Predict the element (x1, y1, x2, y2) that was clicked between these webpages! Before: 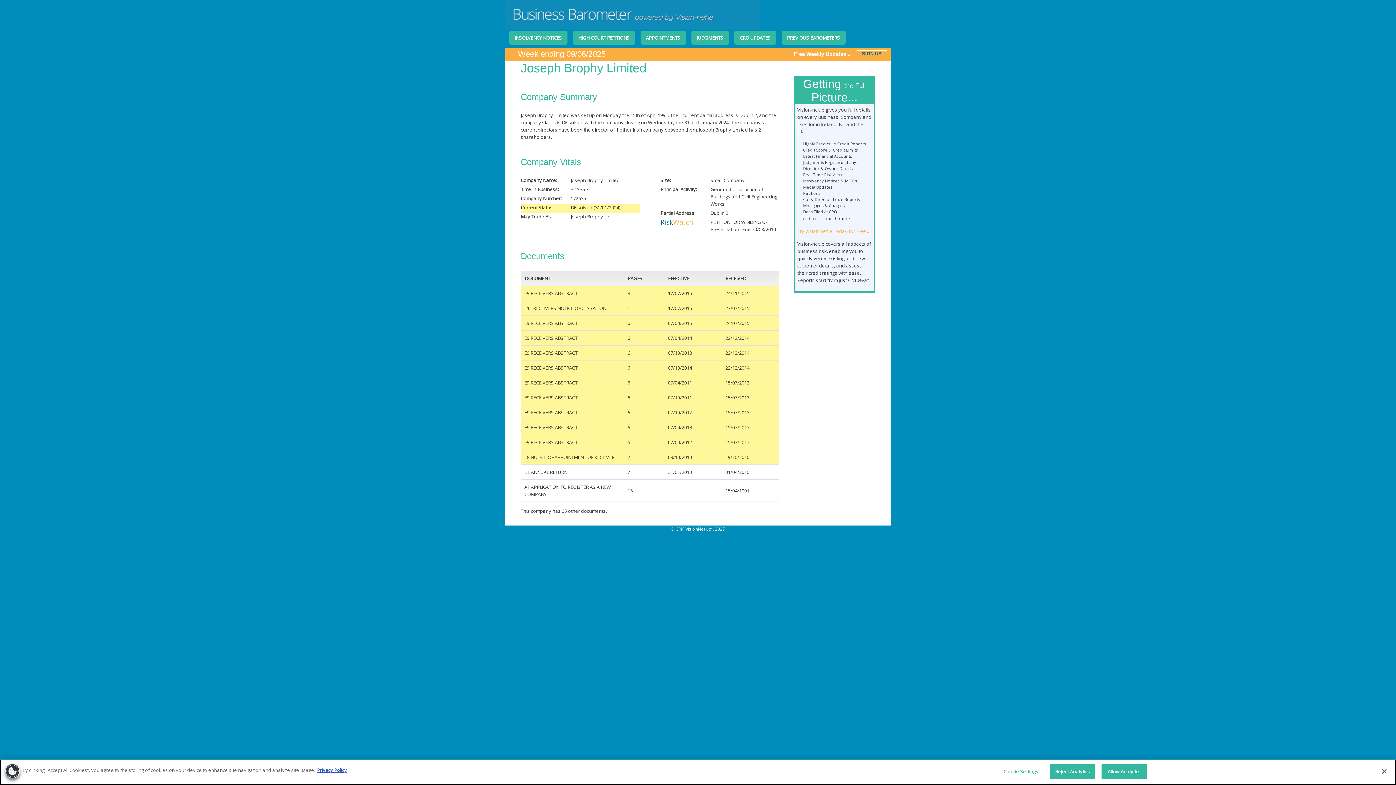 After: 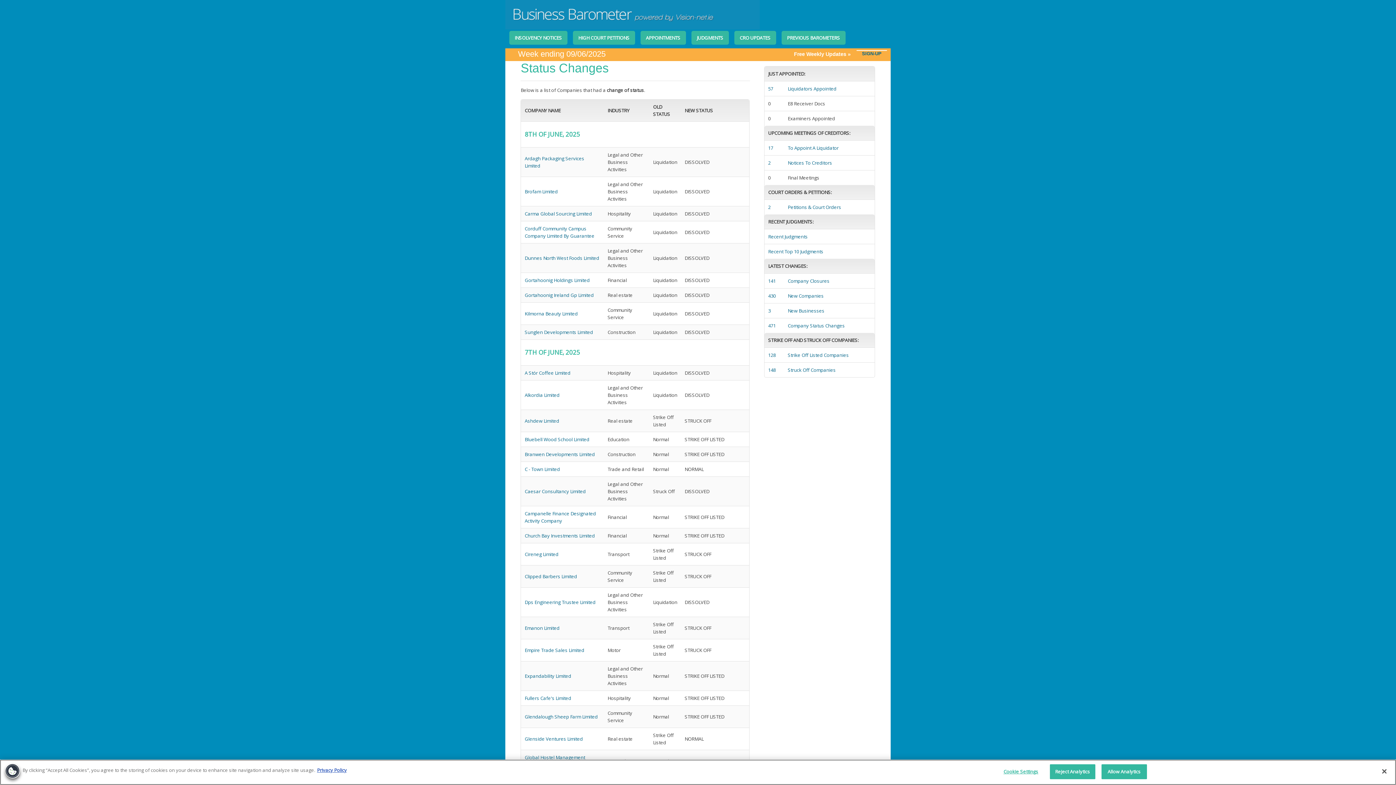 Action: bbox: (734, 30, 776, 44) label: CRO UPDATES